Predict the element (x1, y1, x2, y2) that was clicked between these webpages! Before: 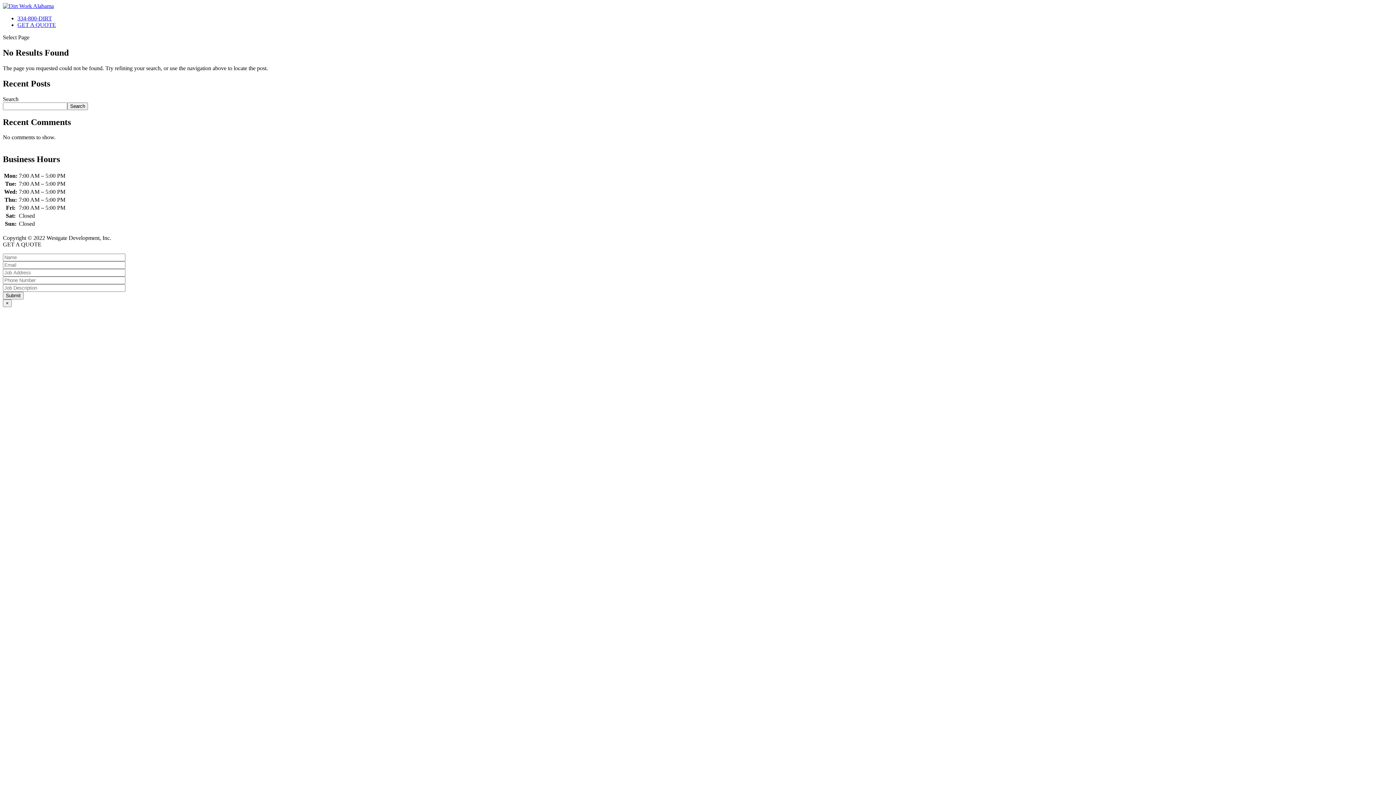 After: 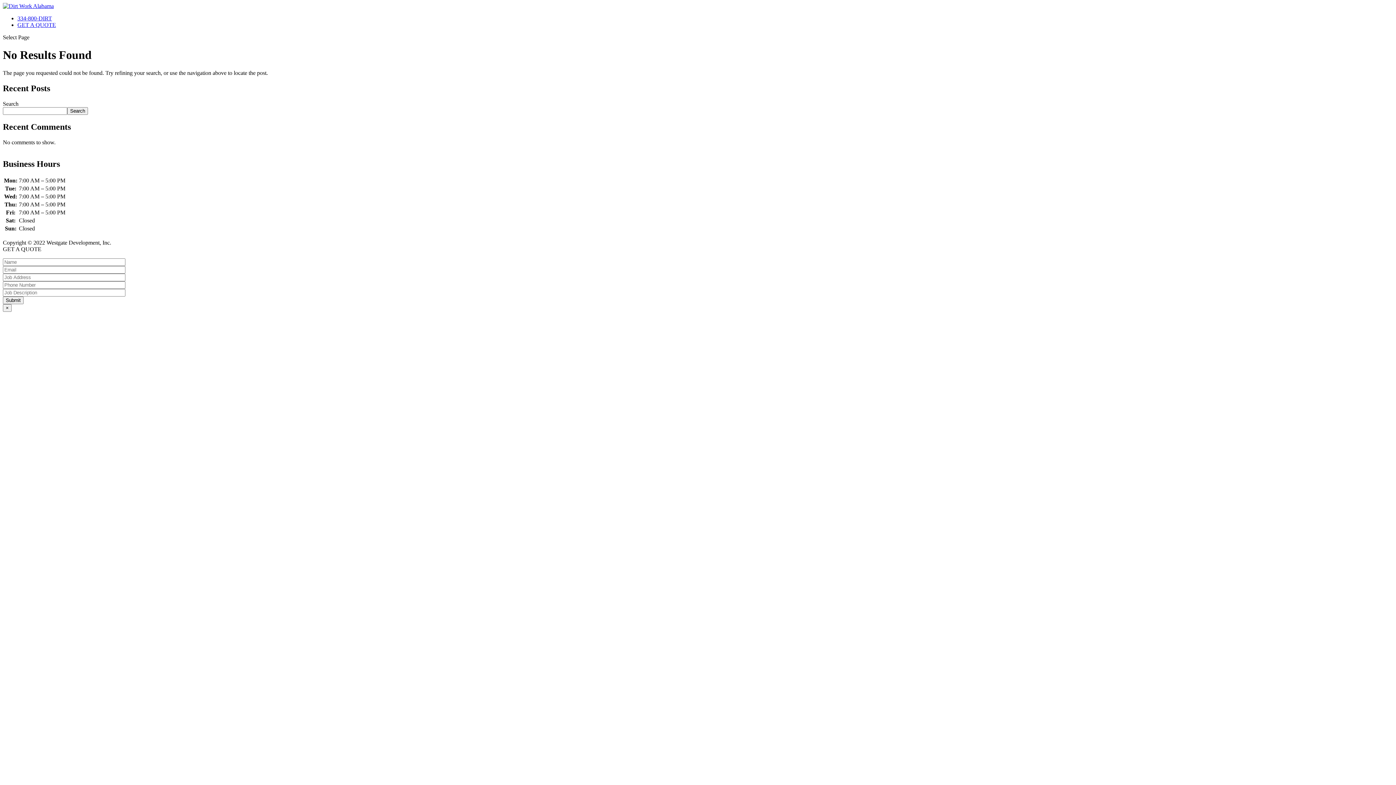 Action: bbox: (2, 2, 53, 9)